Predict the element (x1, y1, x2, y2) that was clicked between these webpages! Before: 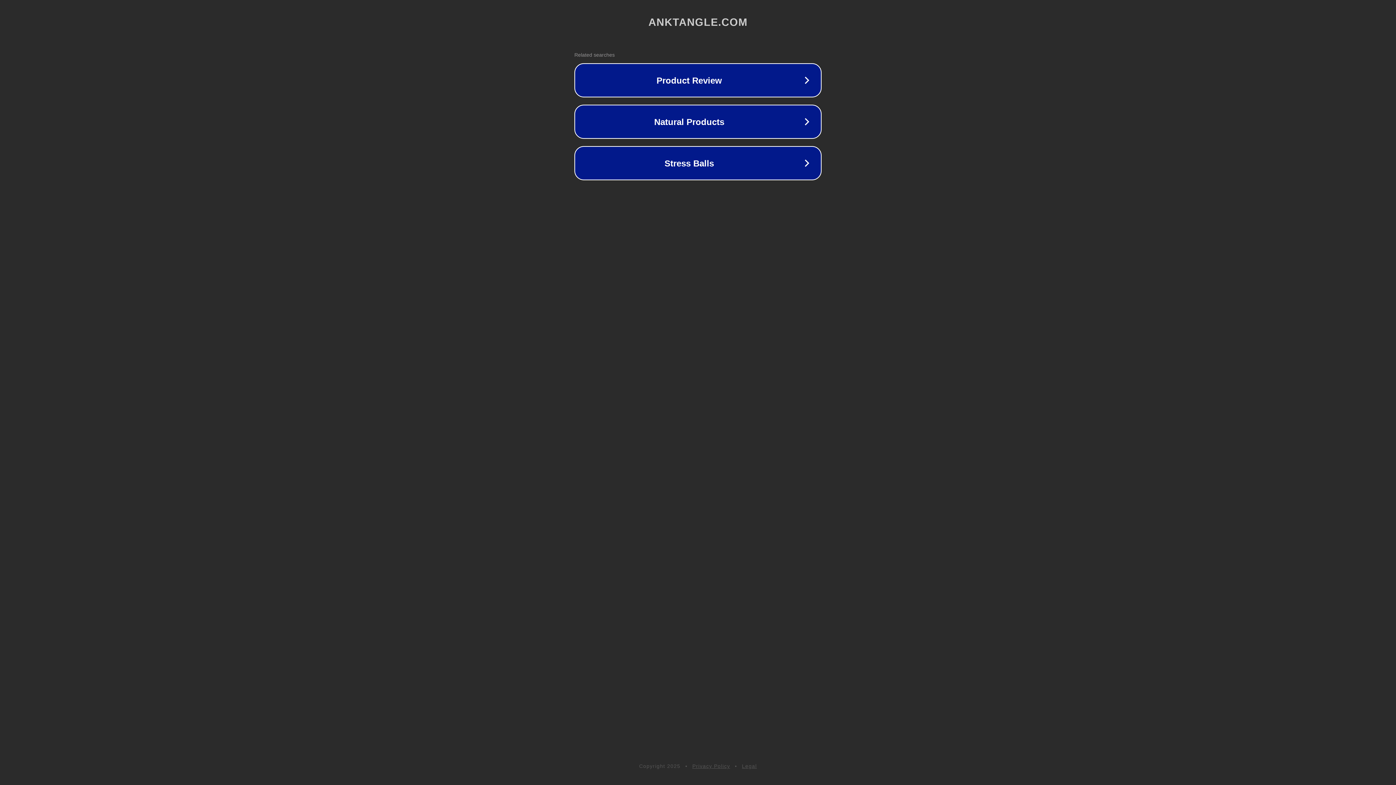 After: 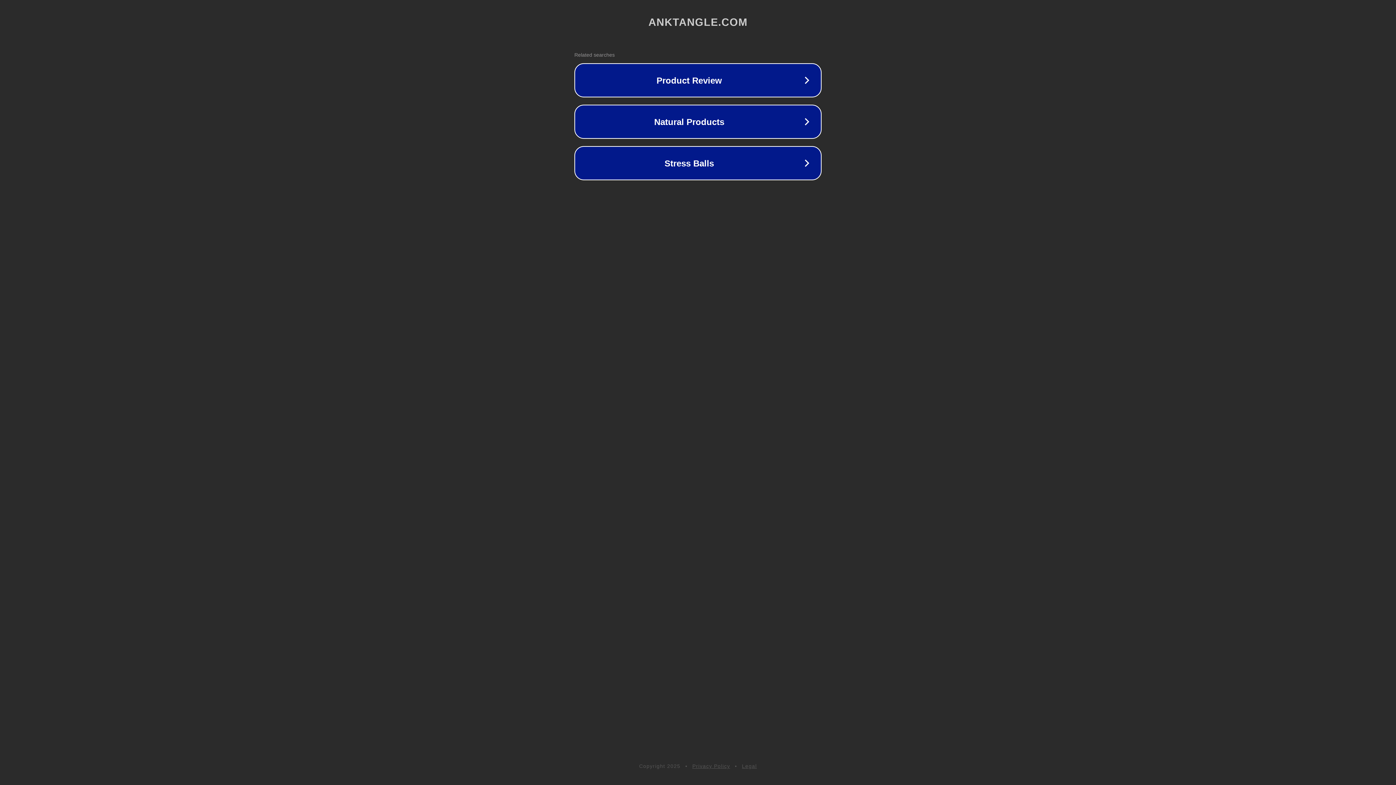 Action: bbox: (692, 763, 730, 769) label: Privacy Policy